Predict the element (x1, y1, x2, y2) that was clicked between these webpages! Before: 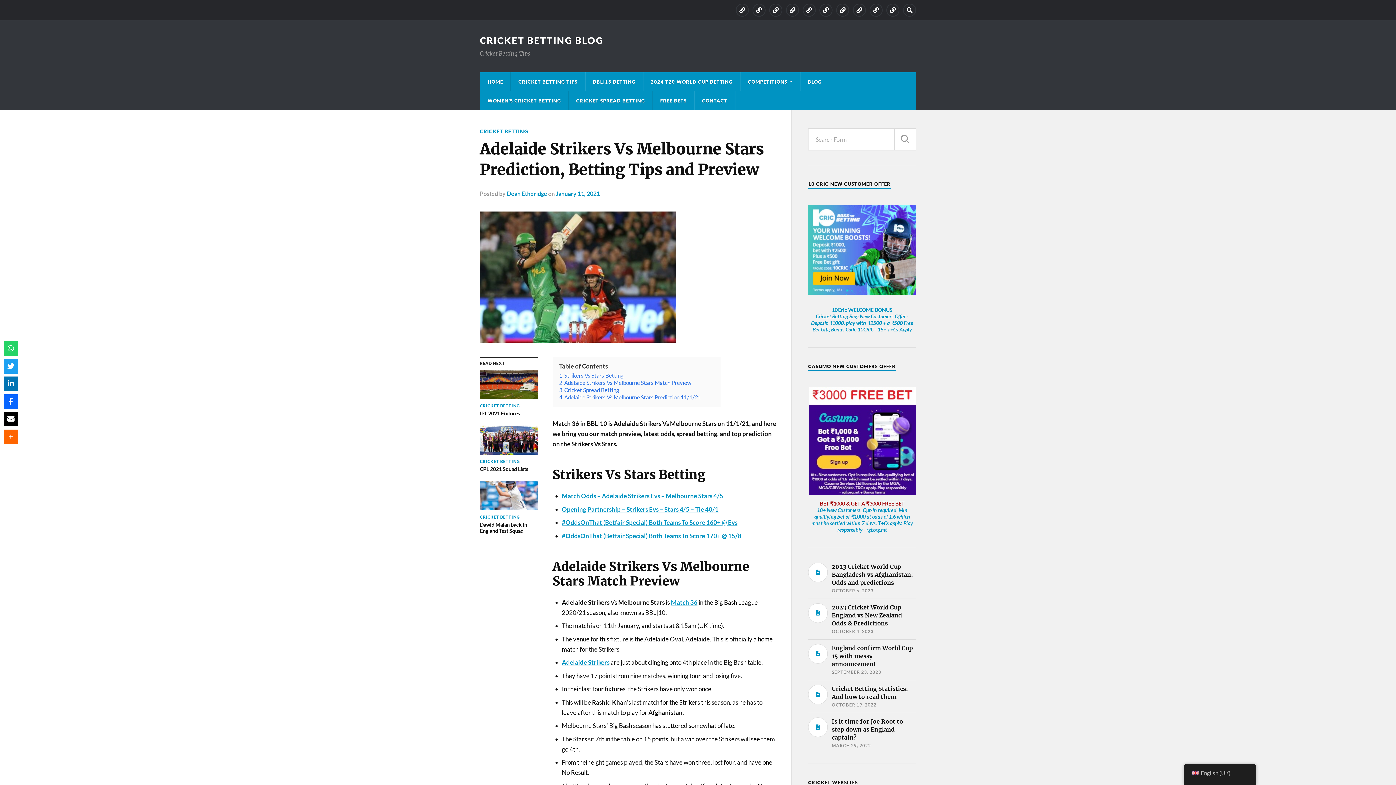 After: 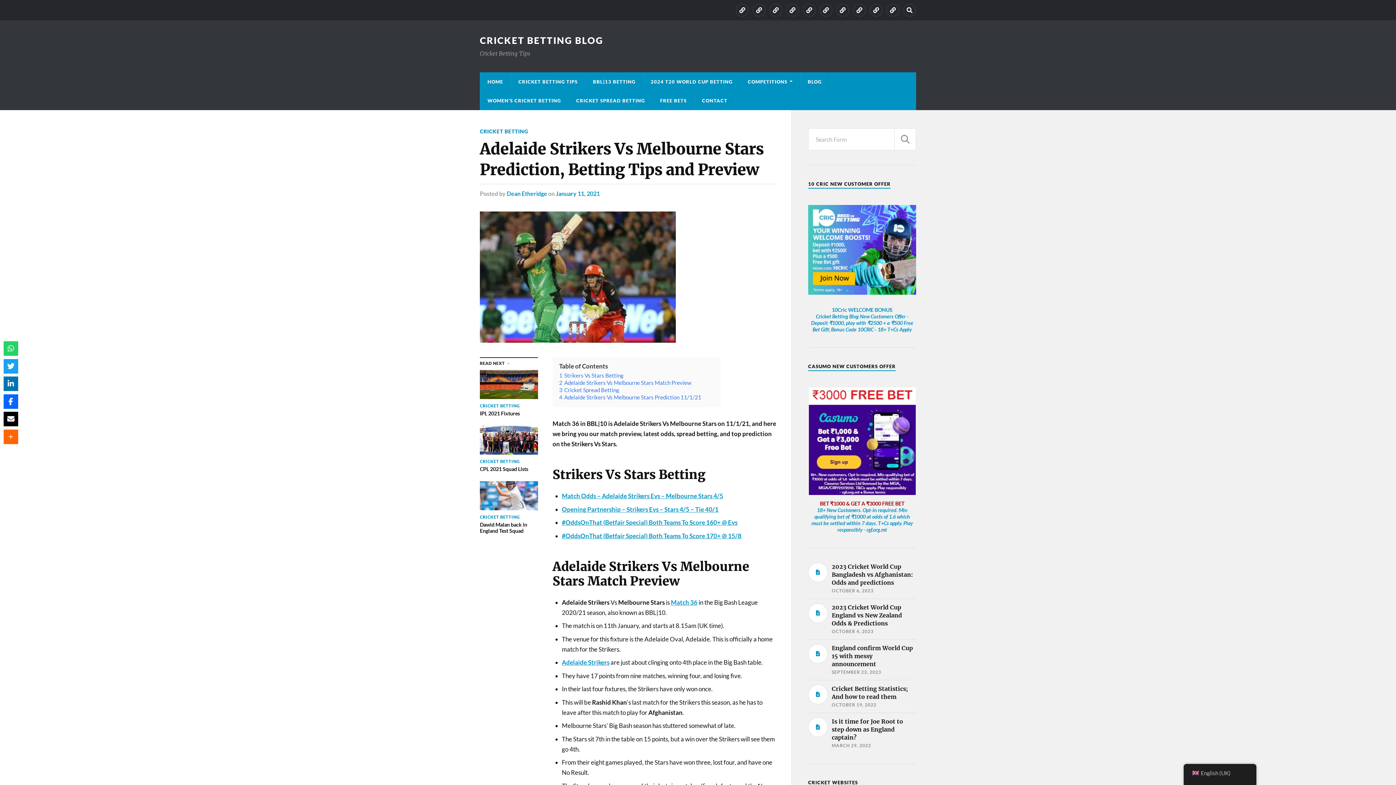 Action: label: January 11, 2021 bbox: (556, 190, 600, 197)